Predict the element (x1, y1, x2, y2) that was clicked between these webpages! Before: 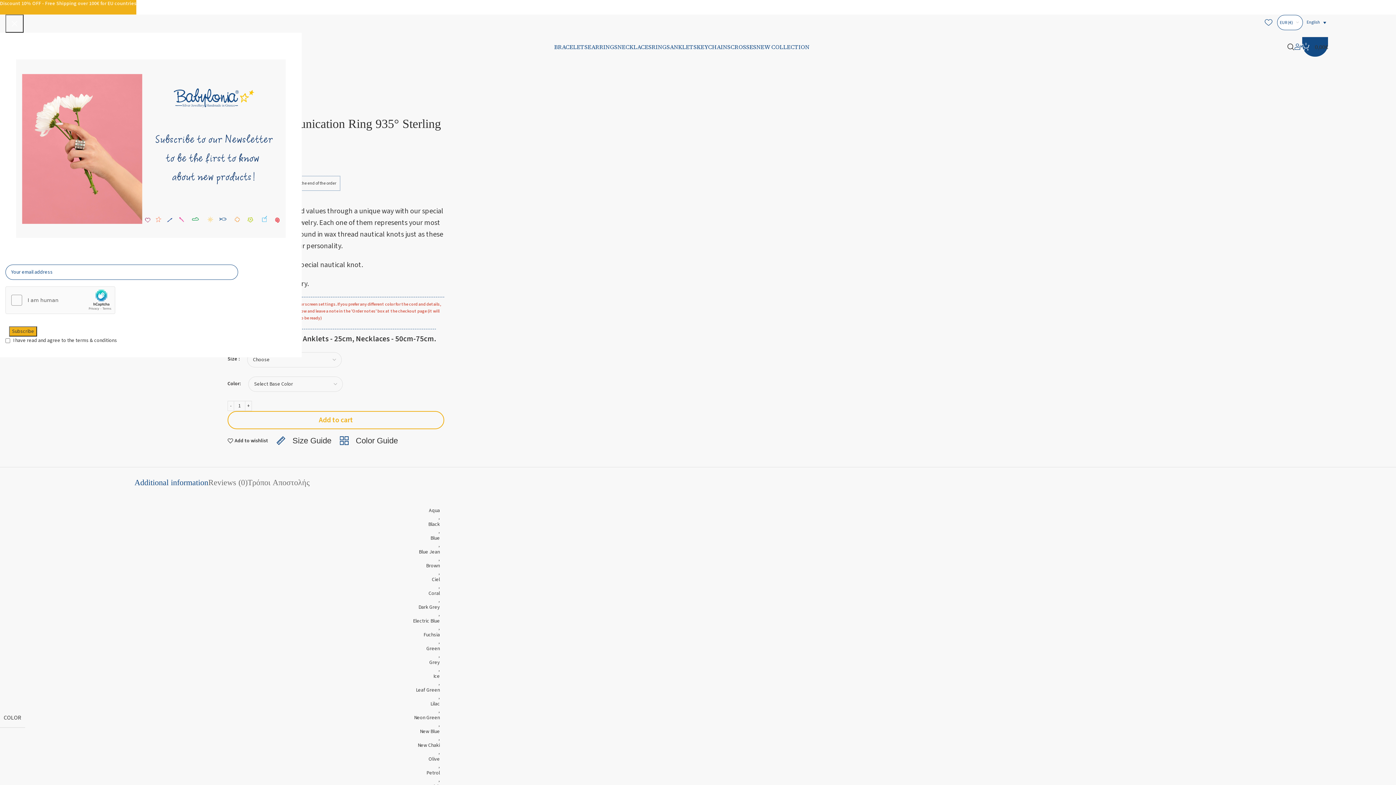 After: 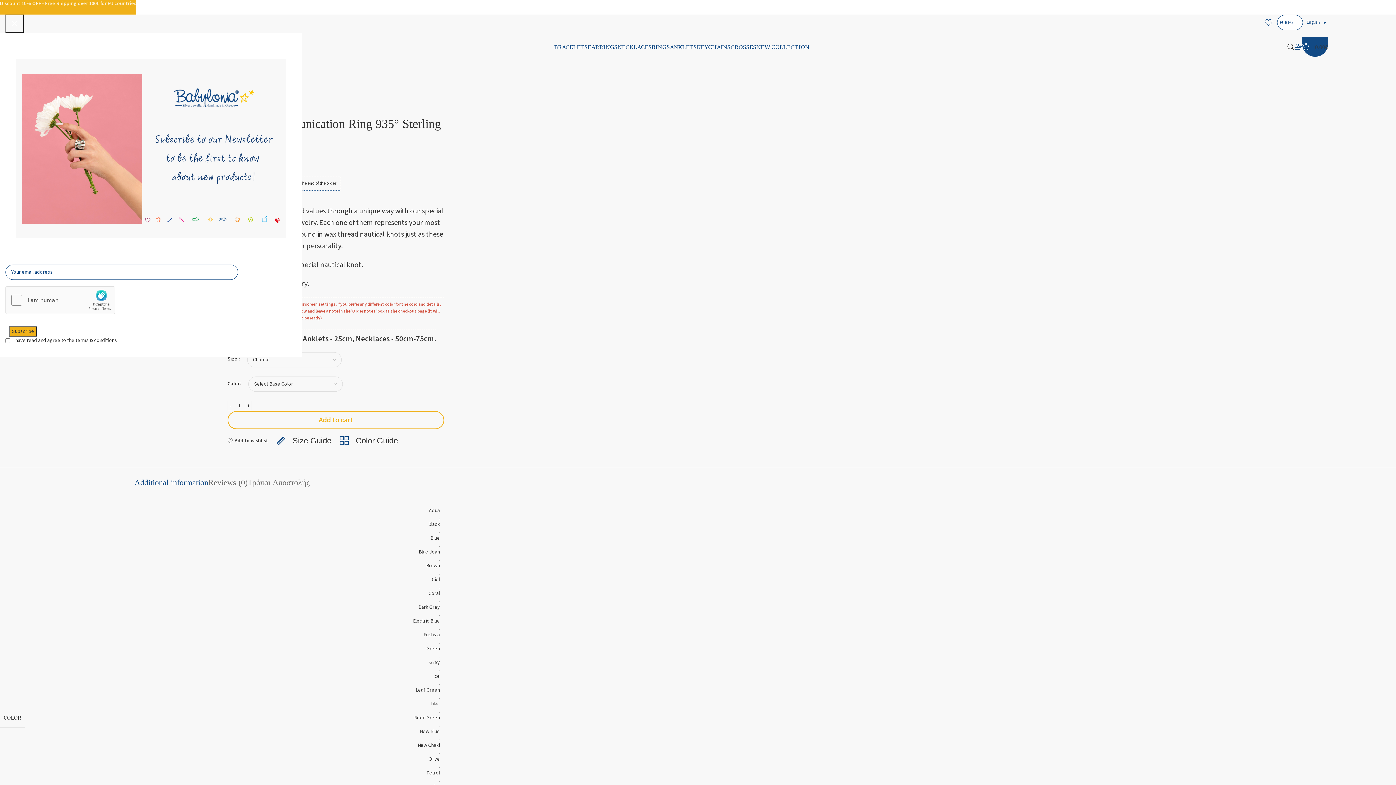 Action: label: 0
0,00€ bbox: (1302, 39, 1328, 54)